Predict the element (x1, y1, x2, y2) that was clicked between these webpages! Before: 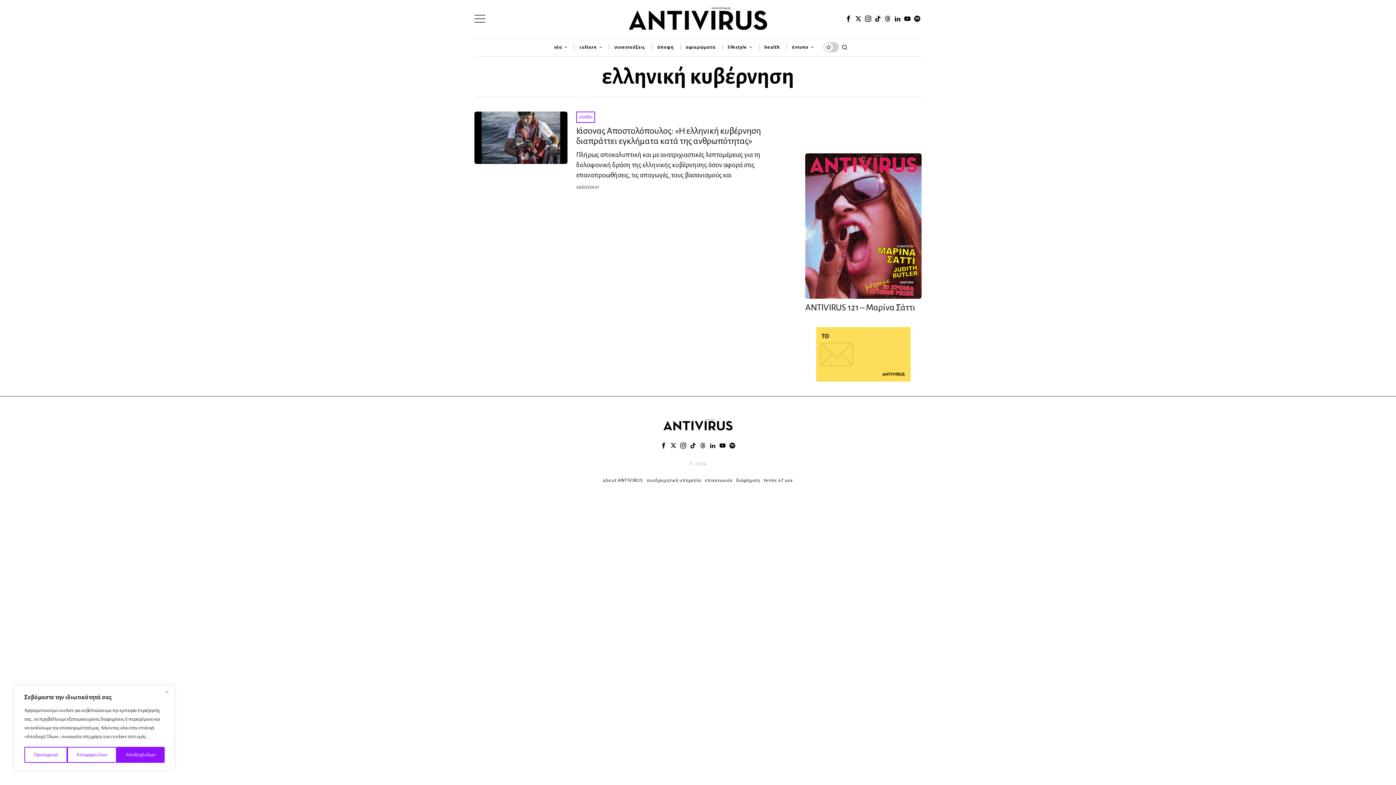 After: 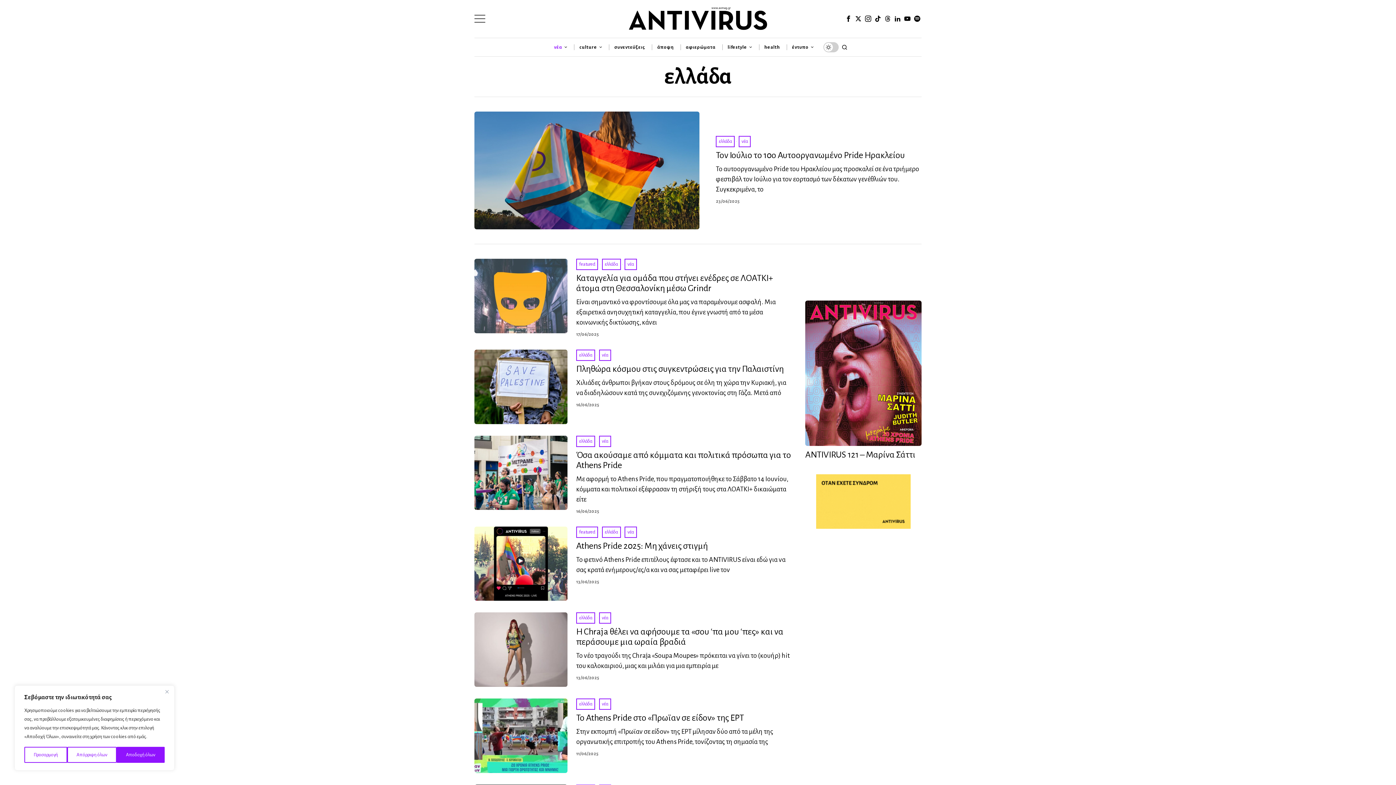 Action: label: ελλάδα bbox: (576, 111, 595, 122)